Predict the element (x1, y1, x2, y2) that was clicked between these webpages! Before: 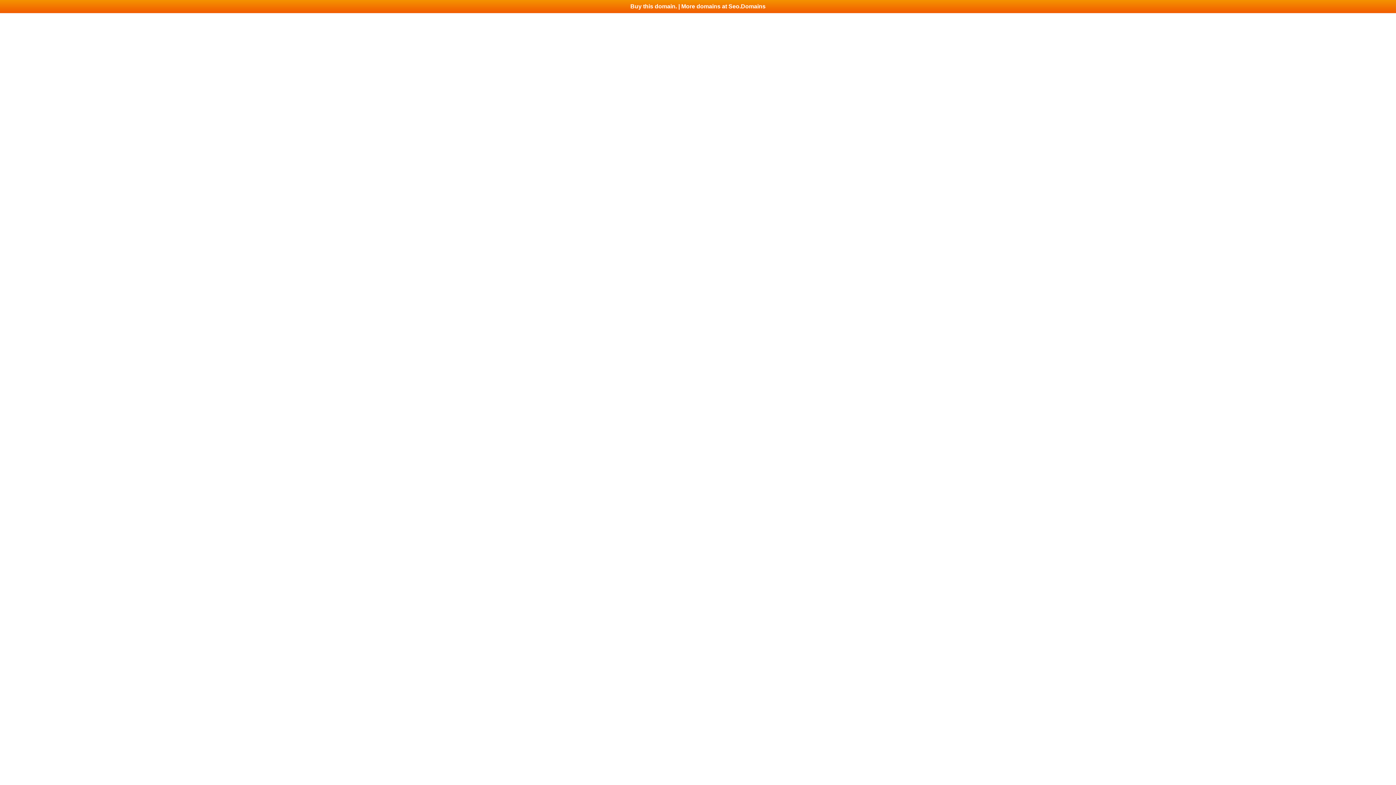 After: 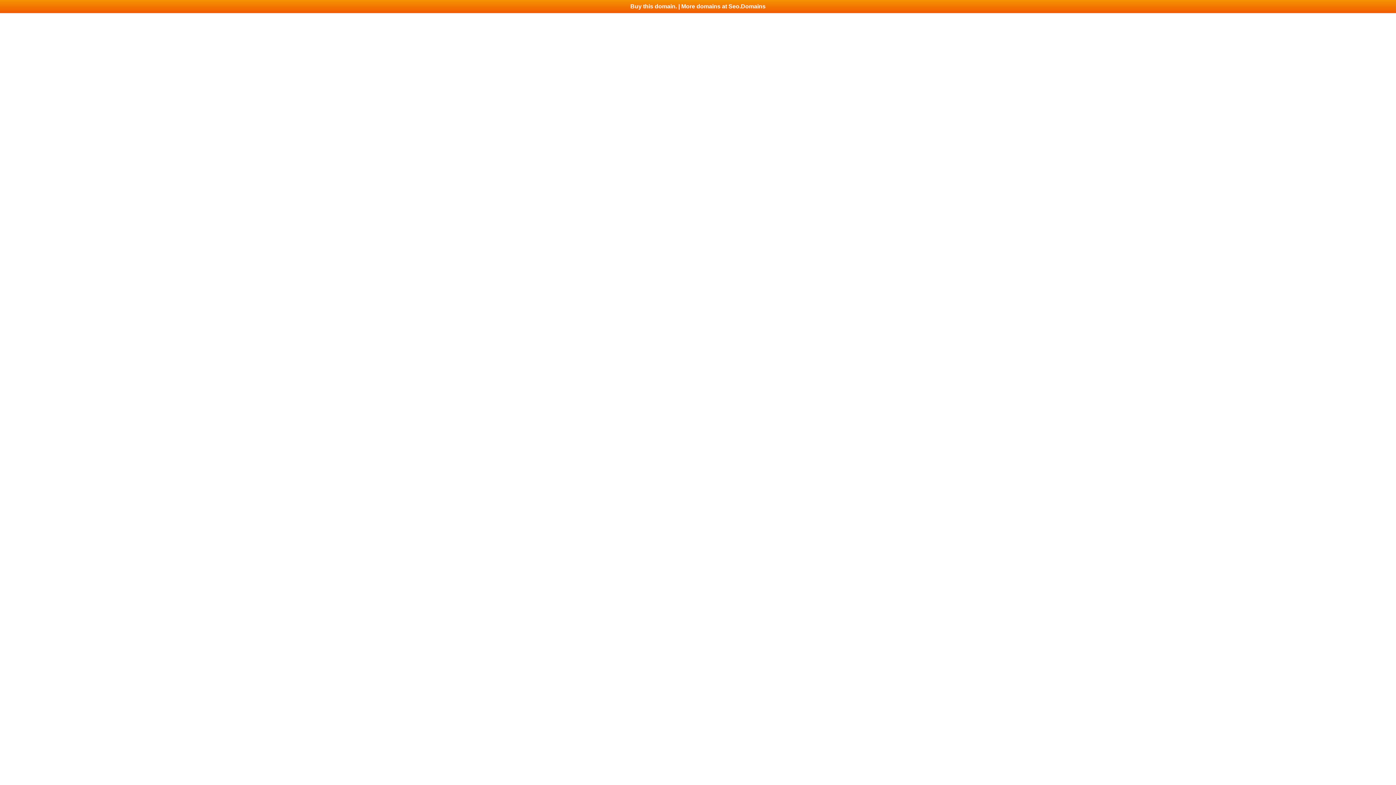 Action: bbox: (0, 0, 1396, 13) label: Buy this domain. | More domains at Seo.Domains